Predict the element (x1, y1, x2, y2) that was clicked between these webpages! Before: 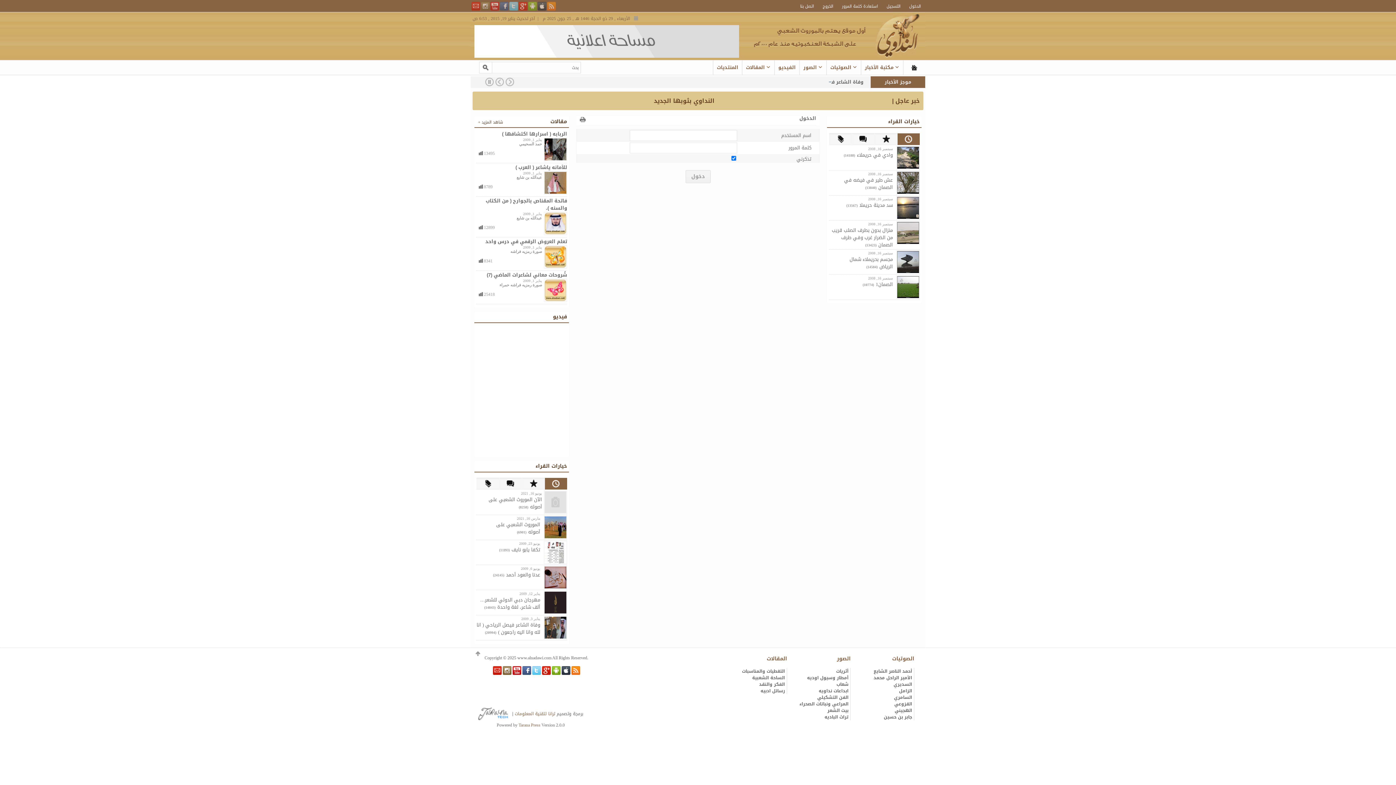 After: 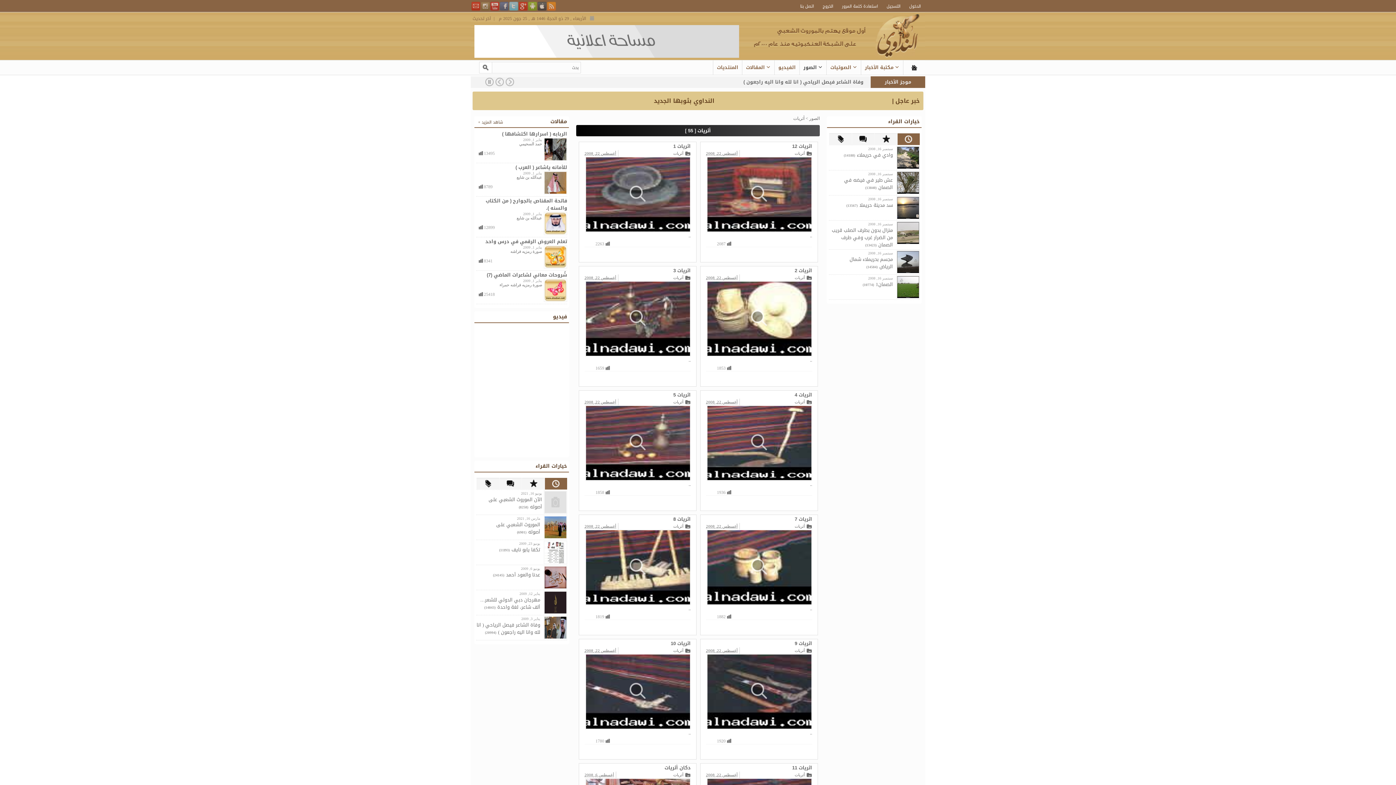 Action: label: أثريات bbox: (836, 667, 848, 675)